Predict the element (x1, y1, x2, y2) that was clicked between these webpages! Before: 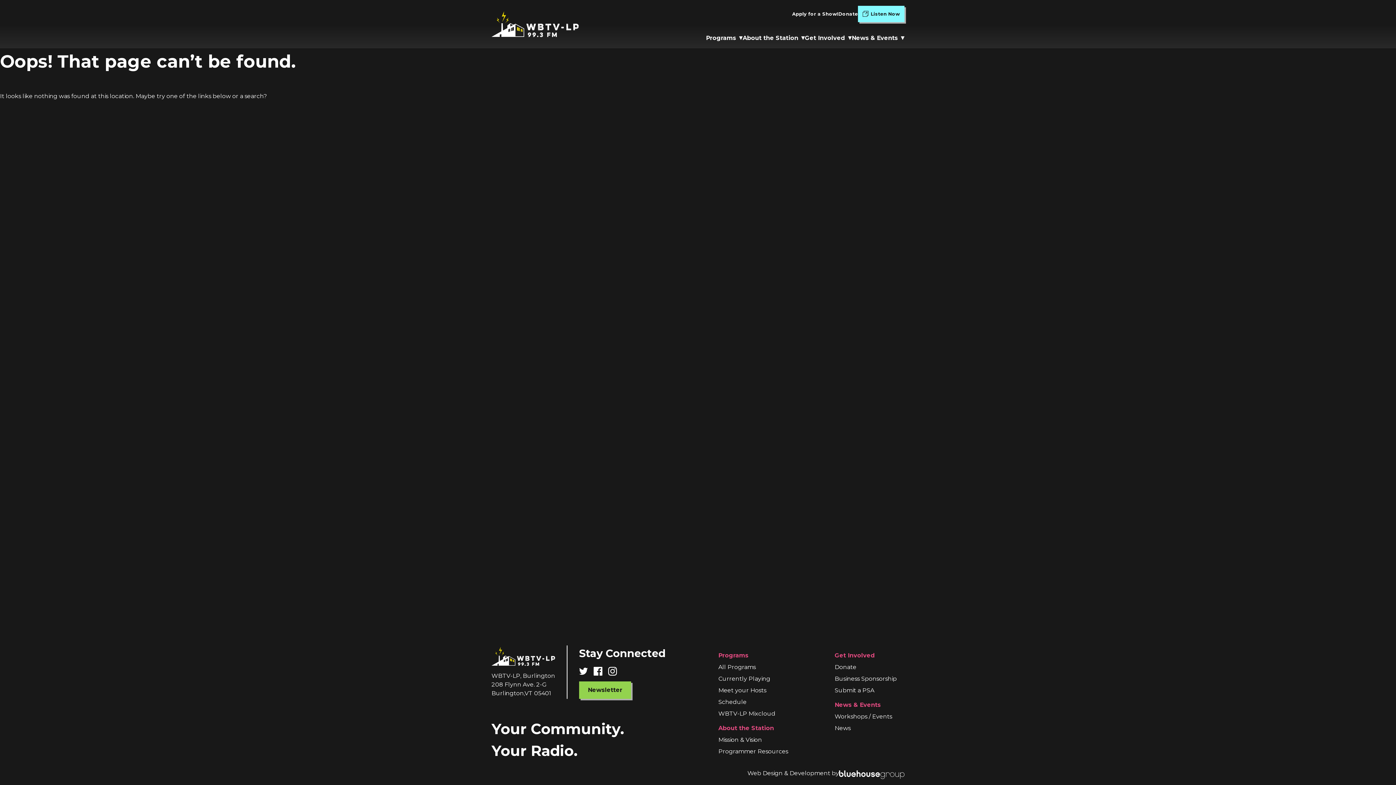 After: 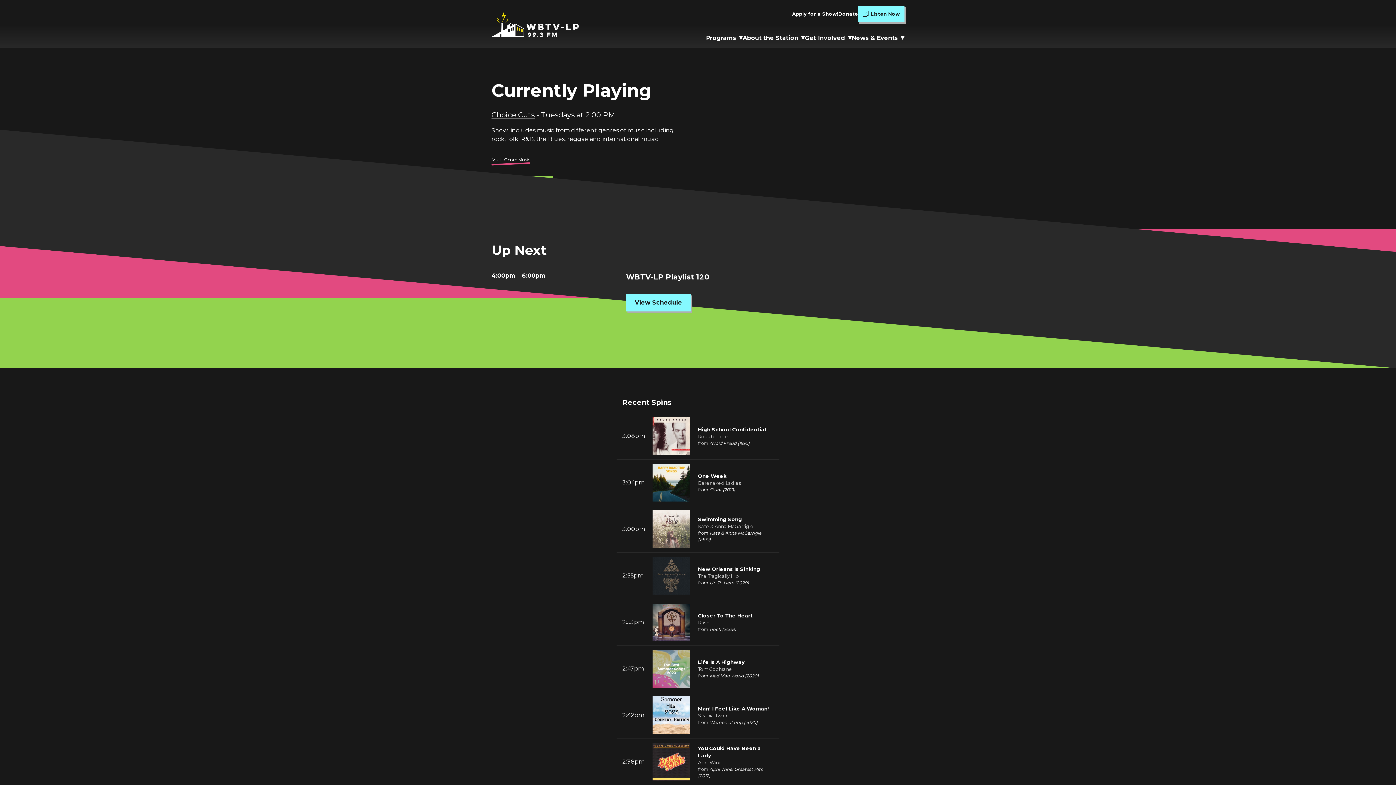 Action: label: Currently Playing bbox: (718, 675, 770, 682)